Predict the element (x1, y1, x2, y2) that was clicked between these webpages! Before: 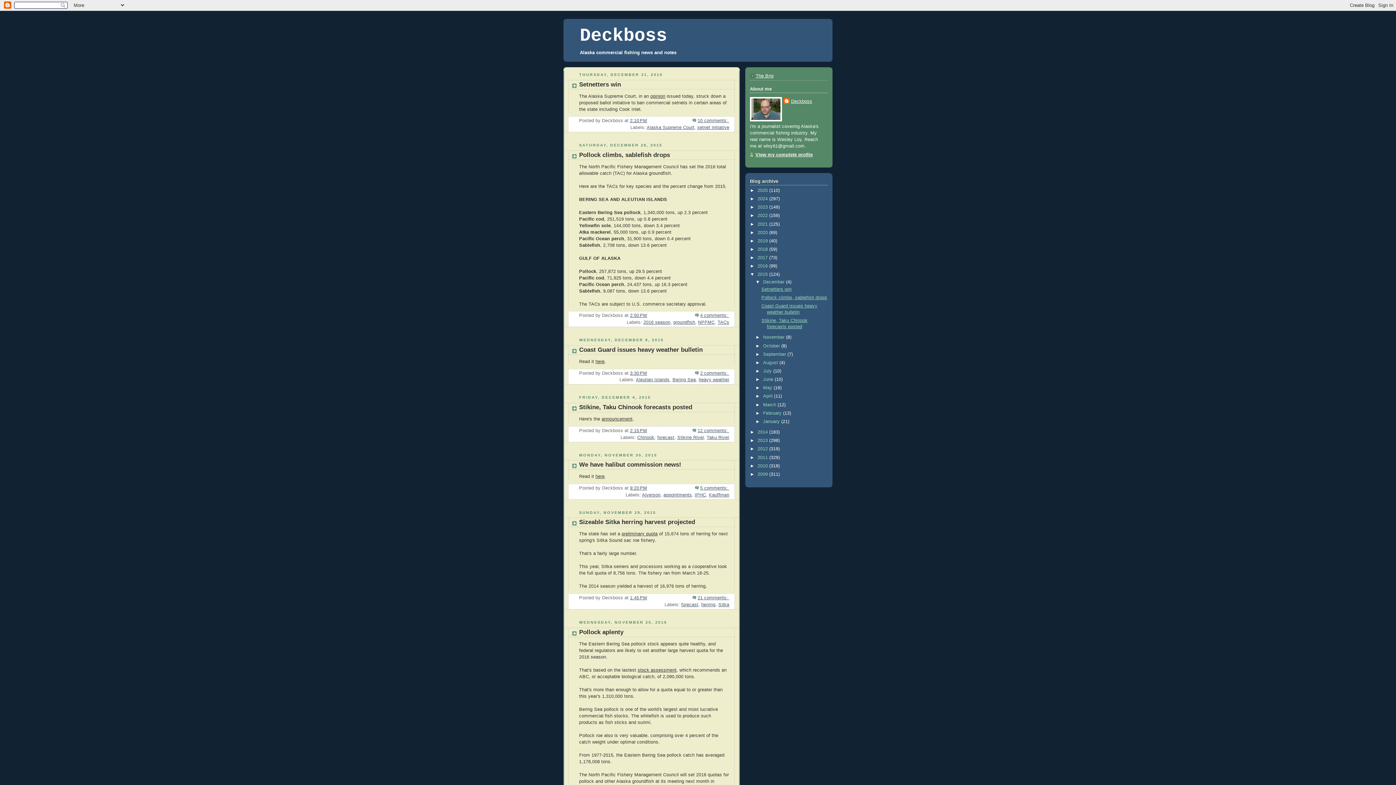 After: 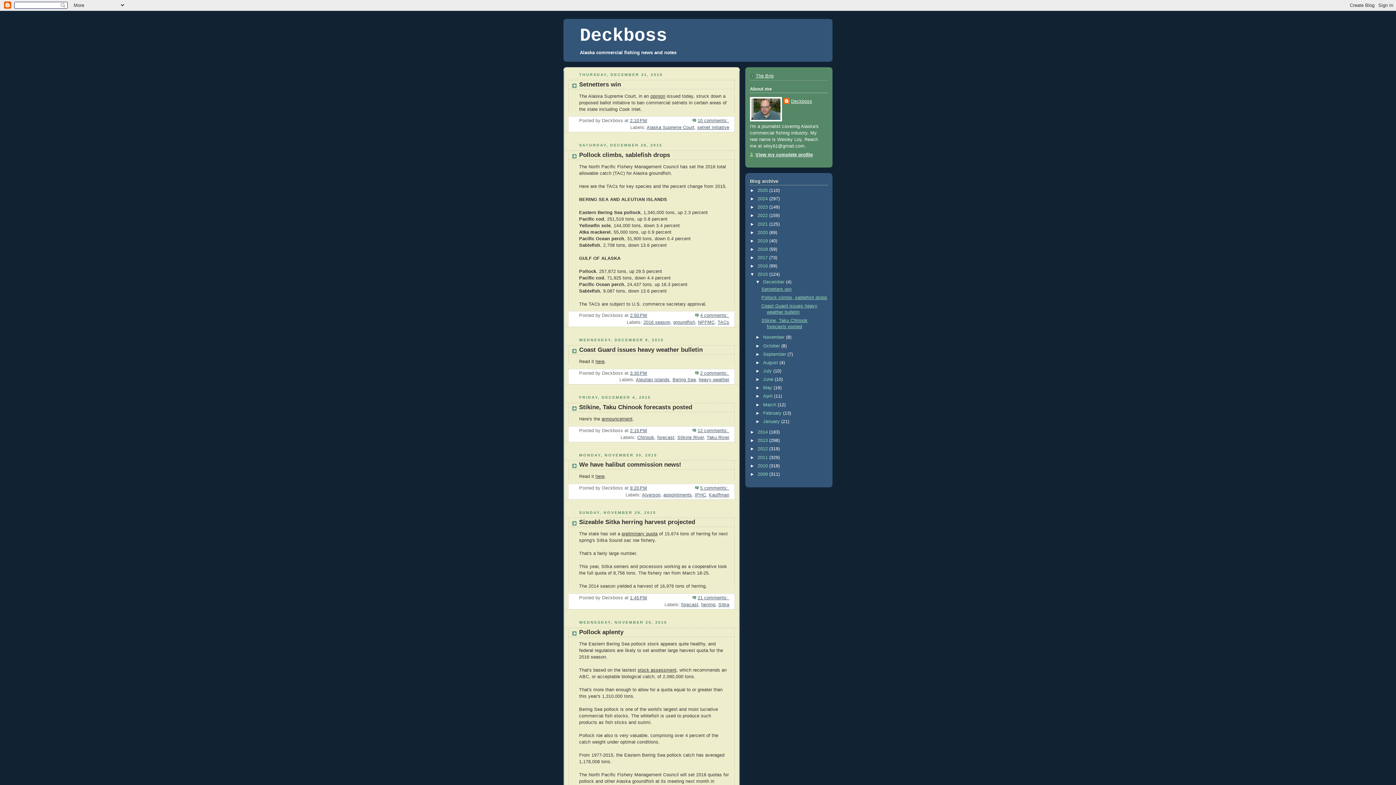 Action: label: Deckboss bbox: (784, 98, 812, 105)